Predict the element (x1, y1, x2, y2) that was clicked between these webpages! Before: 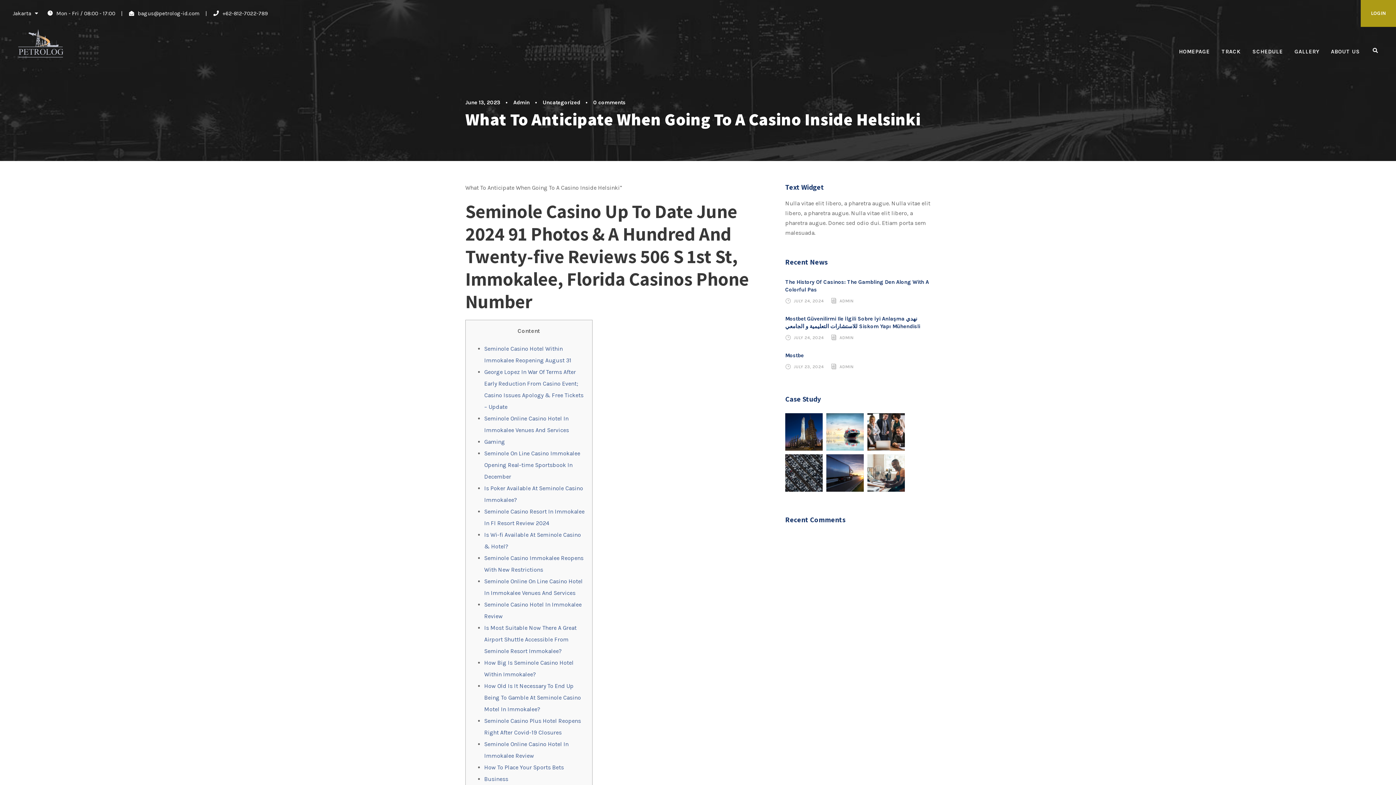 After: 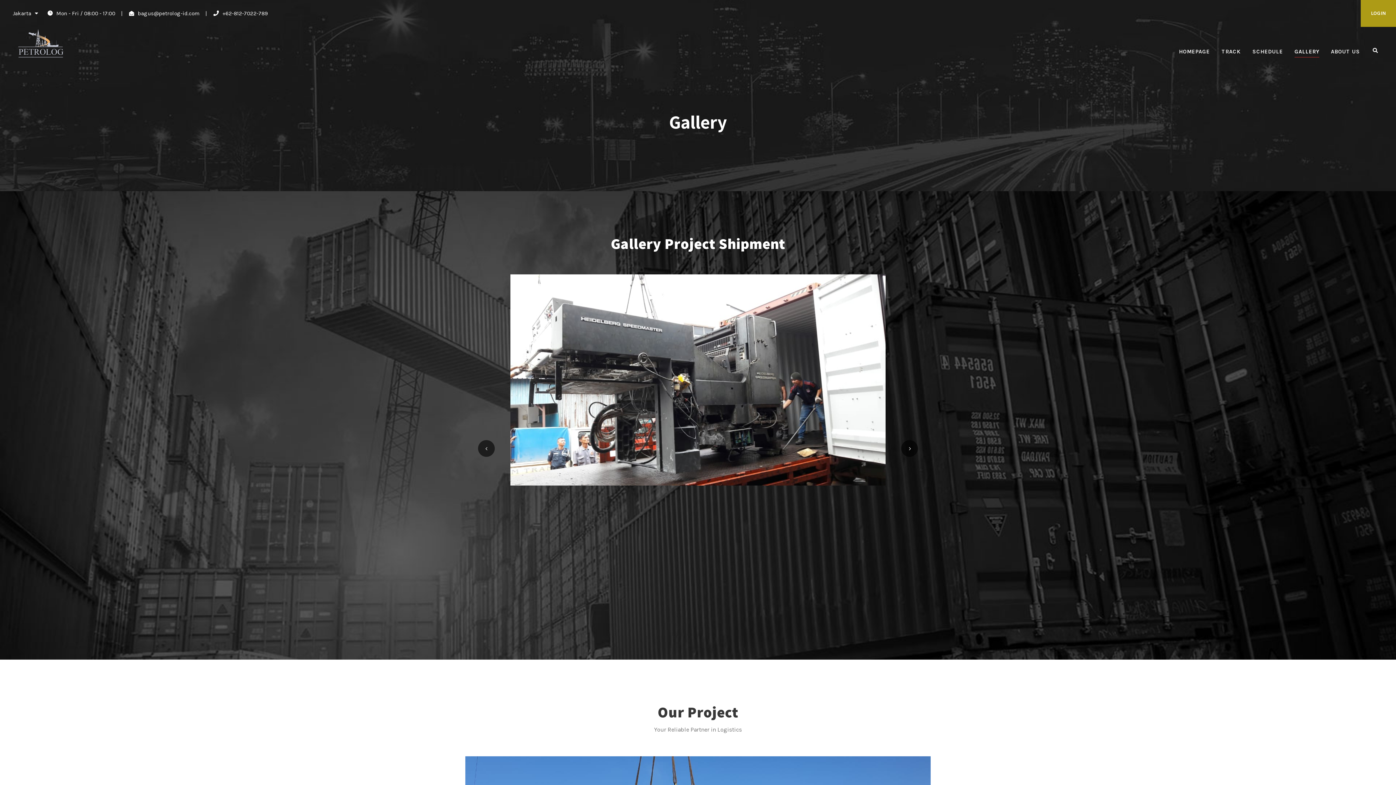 Action: bbox: (1294, 47, 1319, 61) label: GALLERY